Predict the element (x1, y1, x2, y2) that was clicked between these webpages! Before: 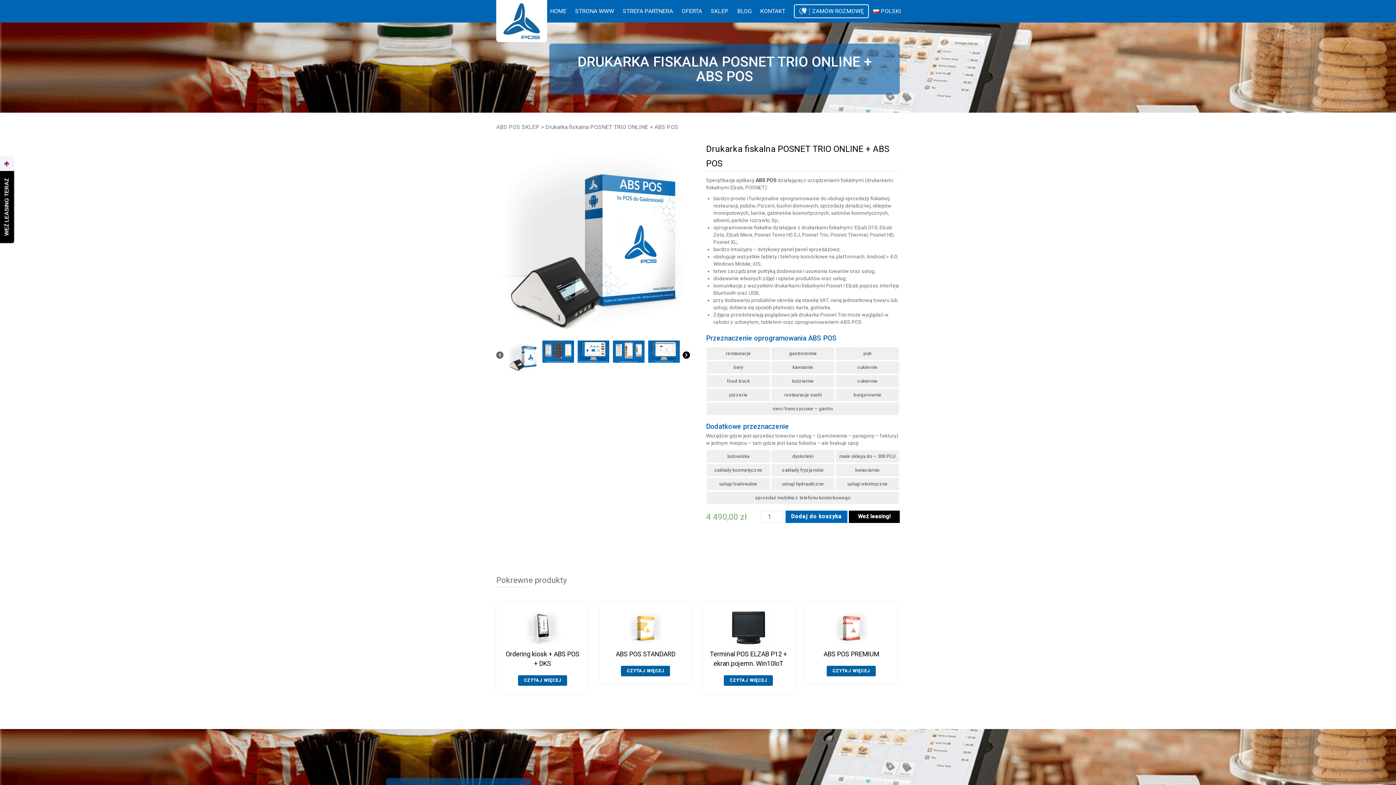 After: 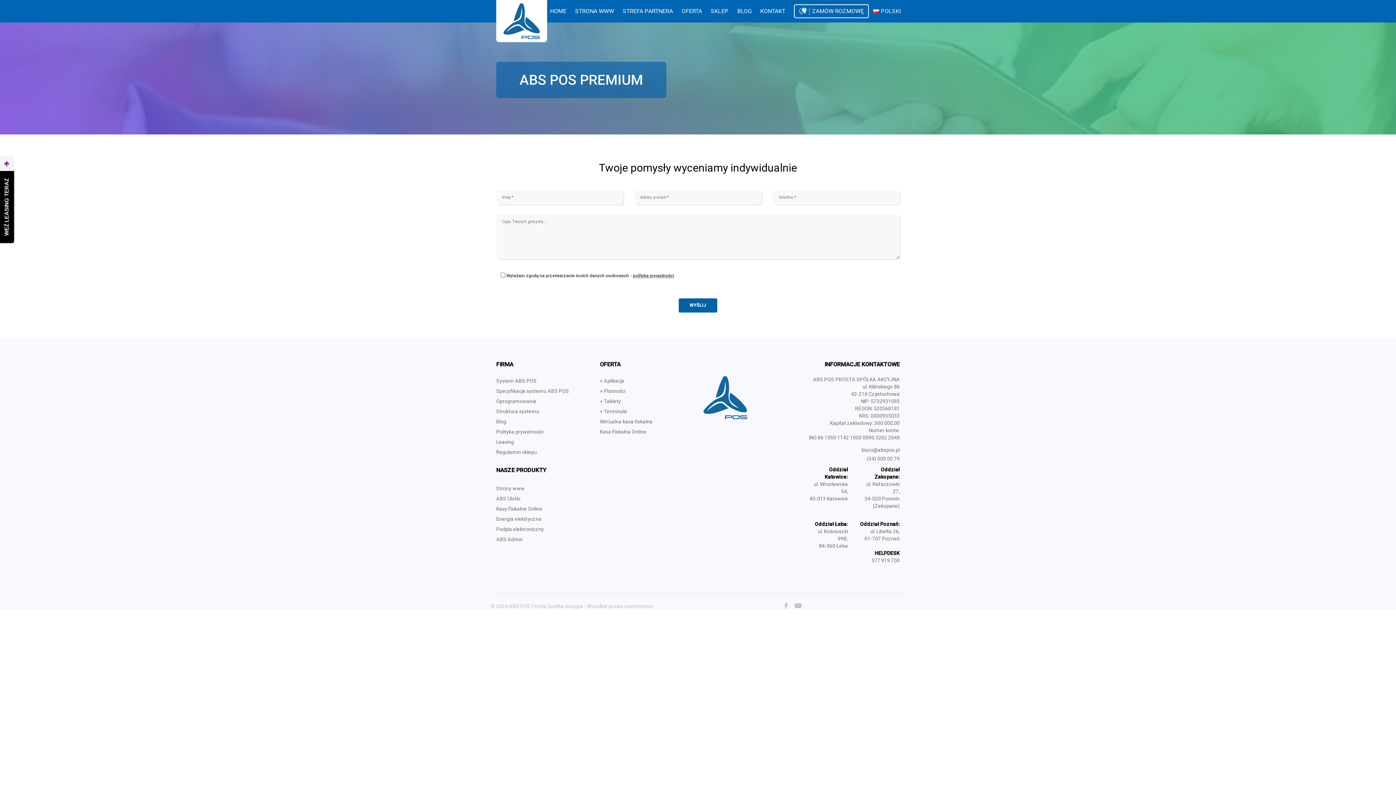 Action: bbox: (812, 610, 890, 674) label: ABS POS PREMIUM
CZYTAJ WIĘCEJ